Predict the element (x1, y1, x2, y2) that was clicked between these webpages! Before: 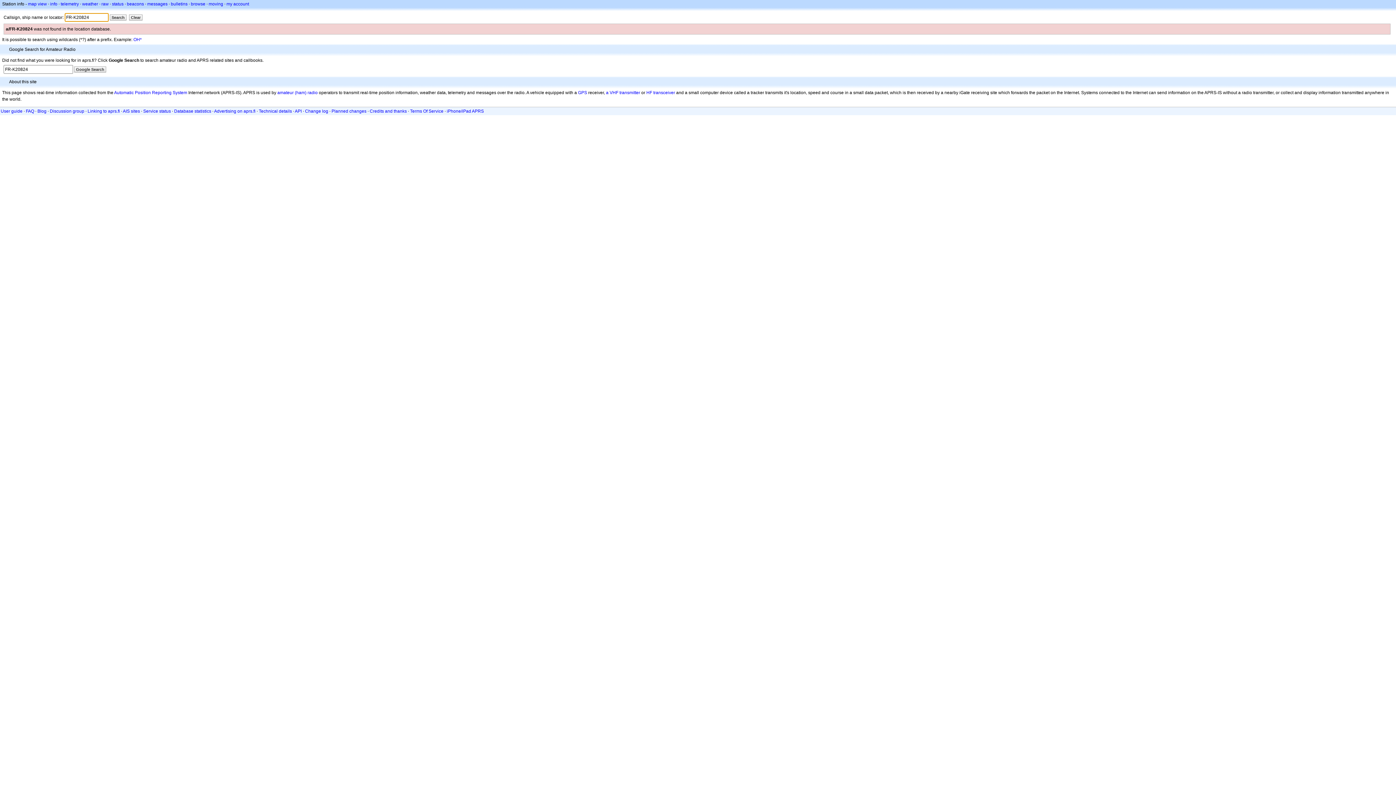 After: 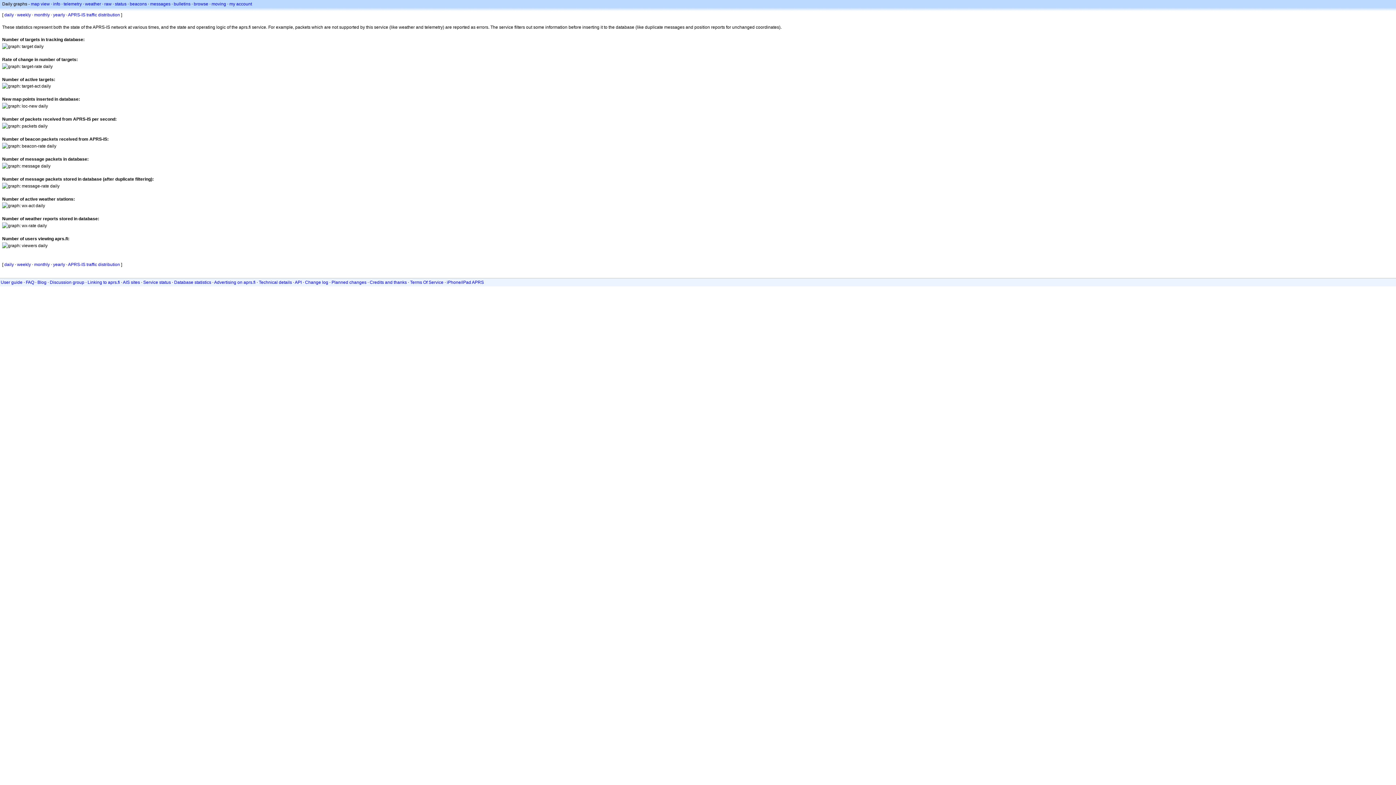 Action: label: Database statistics bbox: (174, 108, 211, 113)